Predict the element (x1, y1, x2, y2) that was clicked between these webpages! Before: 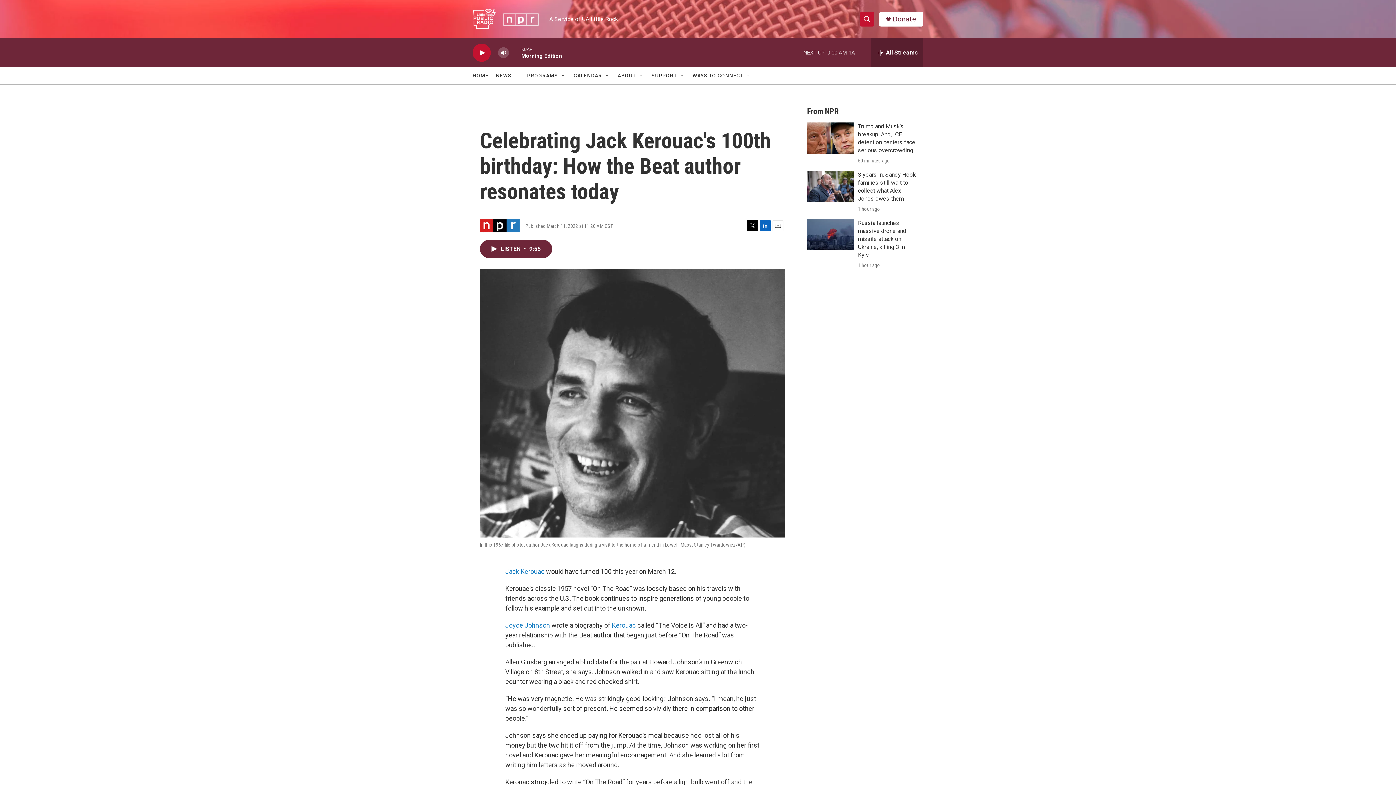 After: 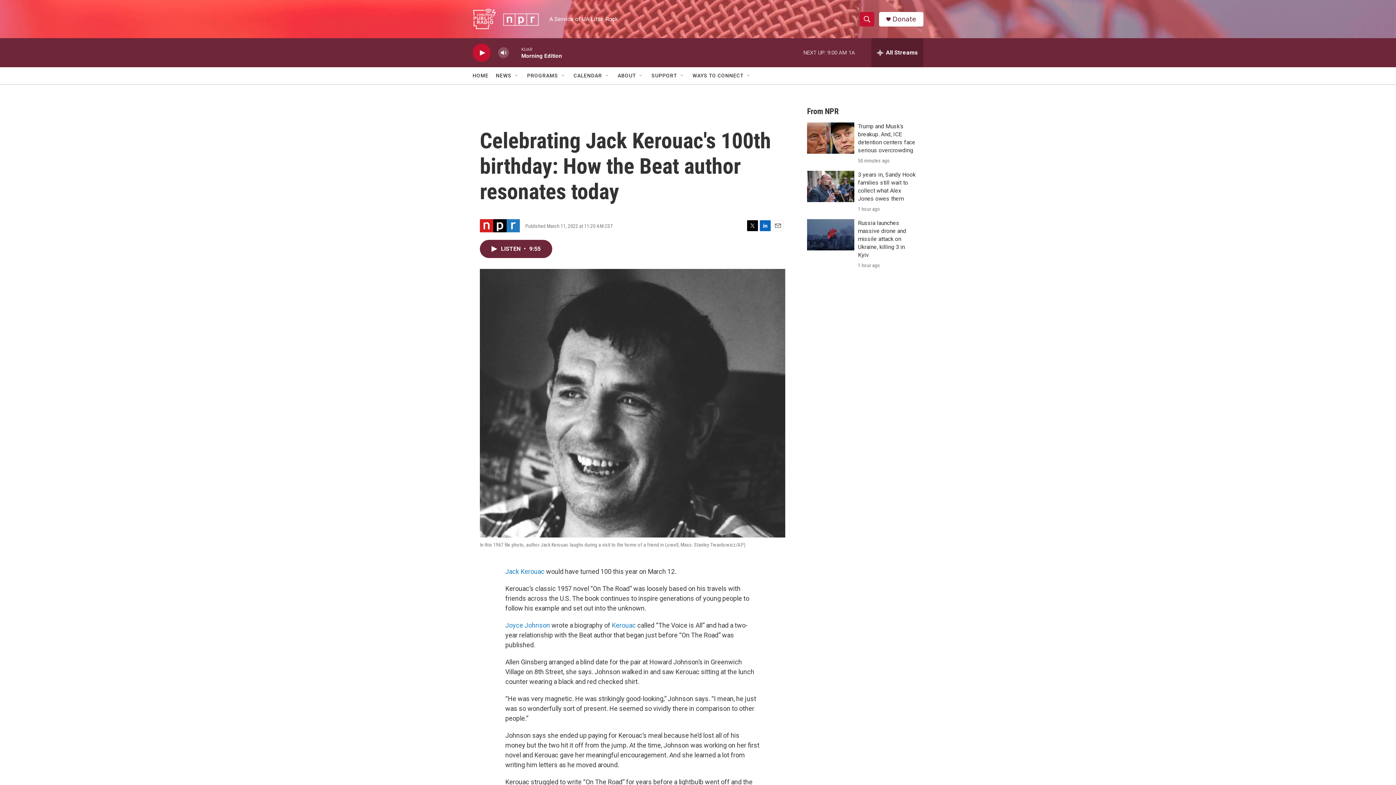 Action: label: Donate bbox: (892, 15, 916, 22)